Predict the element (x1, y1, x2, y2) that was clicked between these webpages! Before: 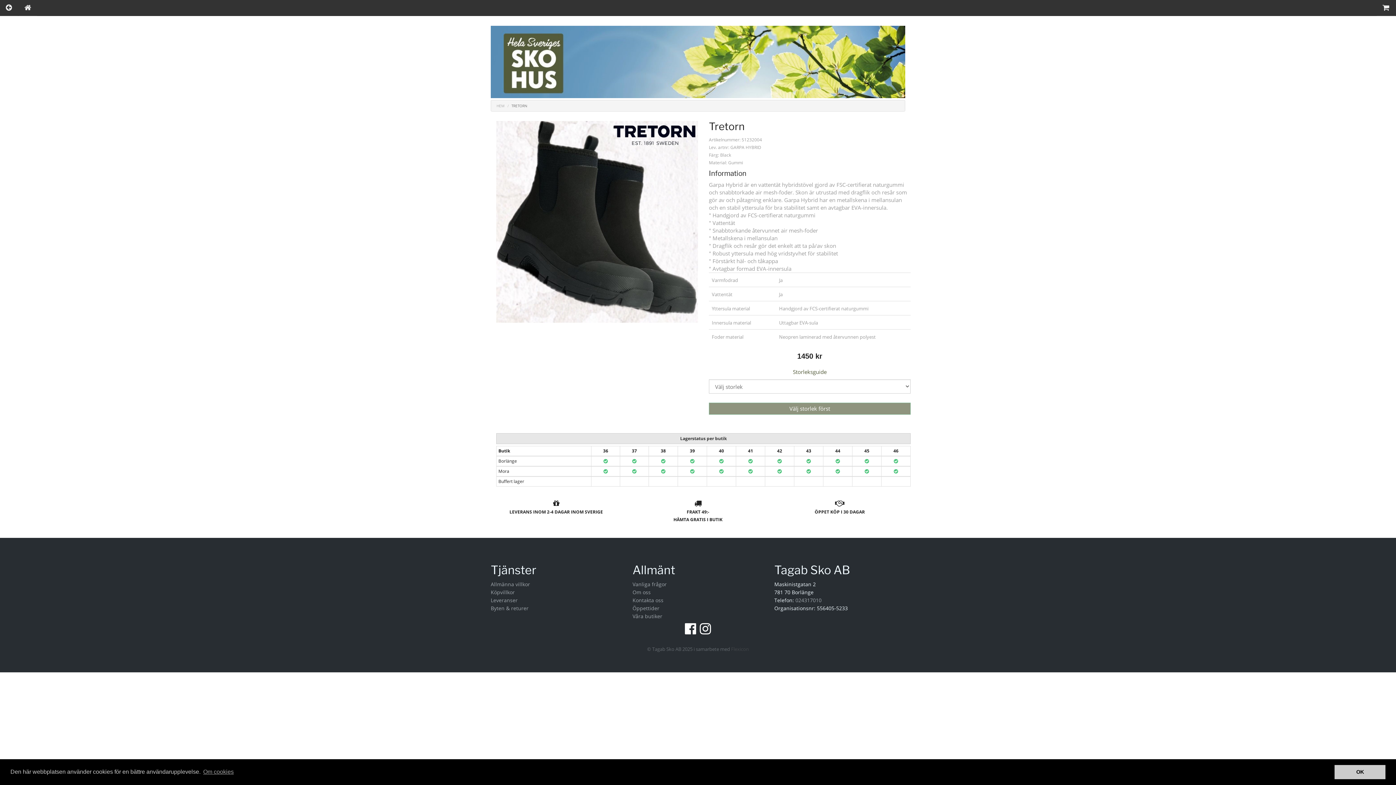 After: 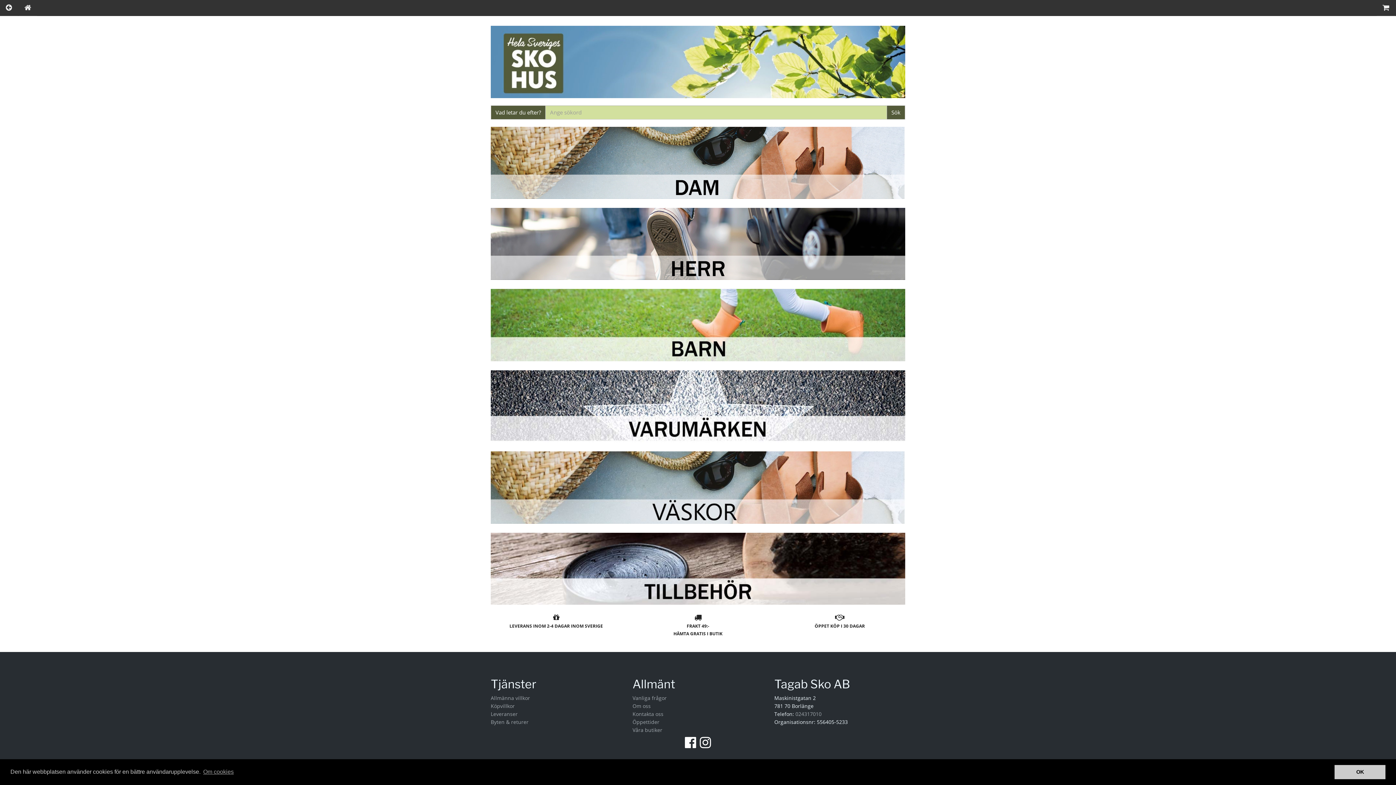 Action: bbox: (18, 0, 37, 16)